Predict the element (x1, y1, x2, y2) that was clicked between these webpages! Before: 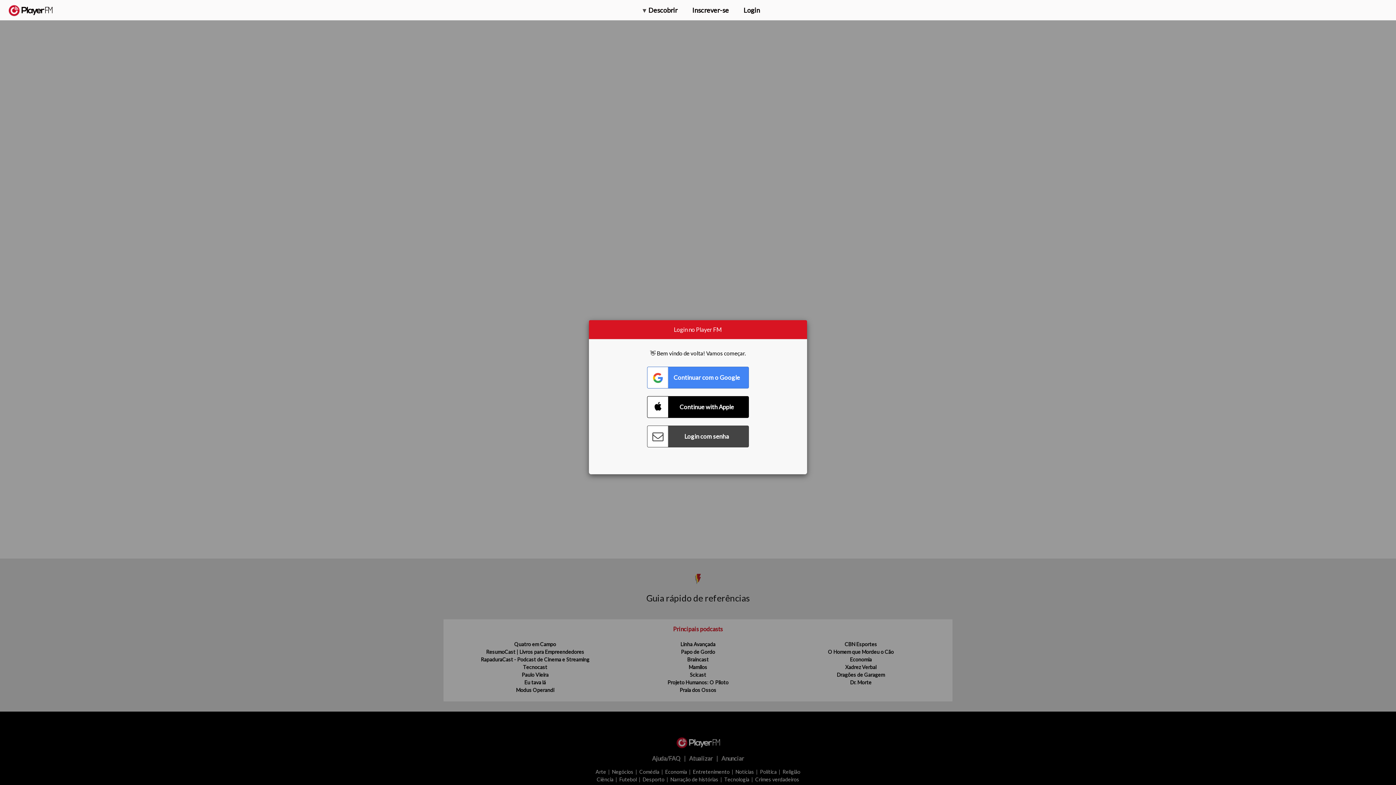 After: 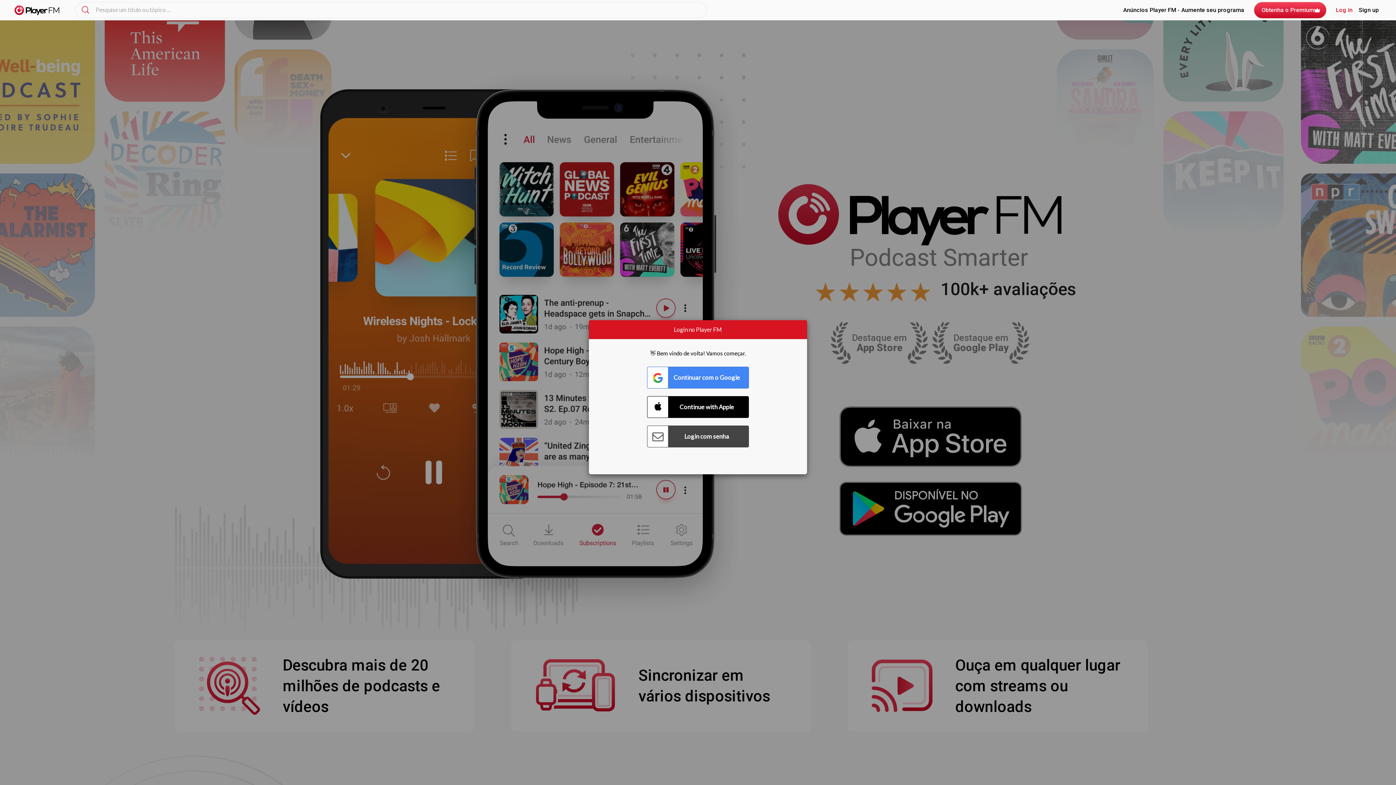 Action: bbox: (8, 5, 52, 15) label:  